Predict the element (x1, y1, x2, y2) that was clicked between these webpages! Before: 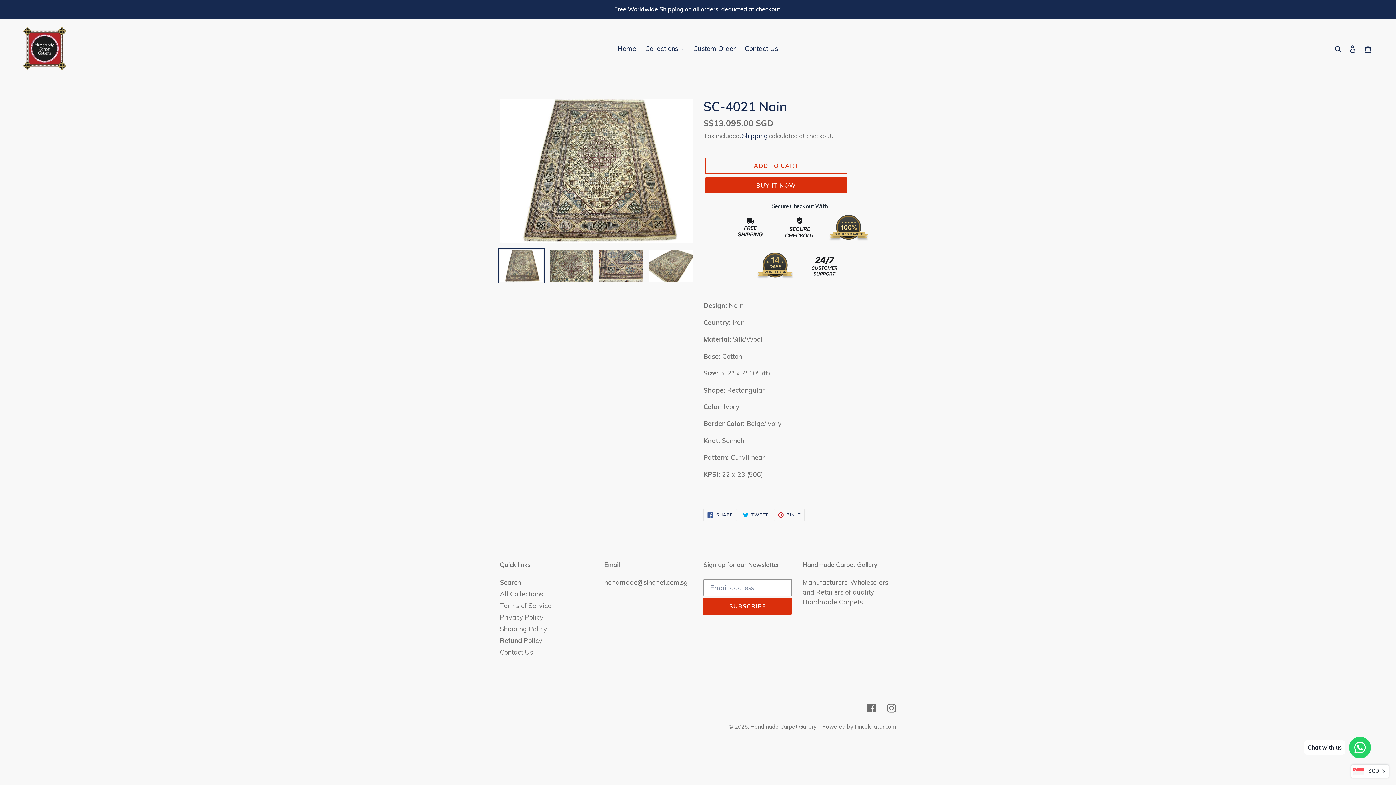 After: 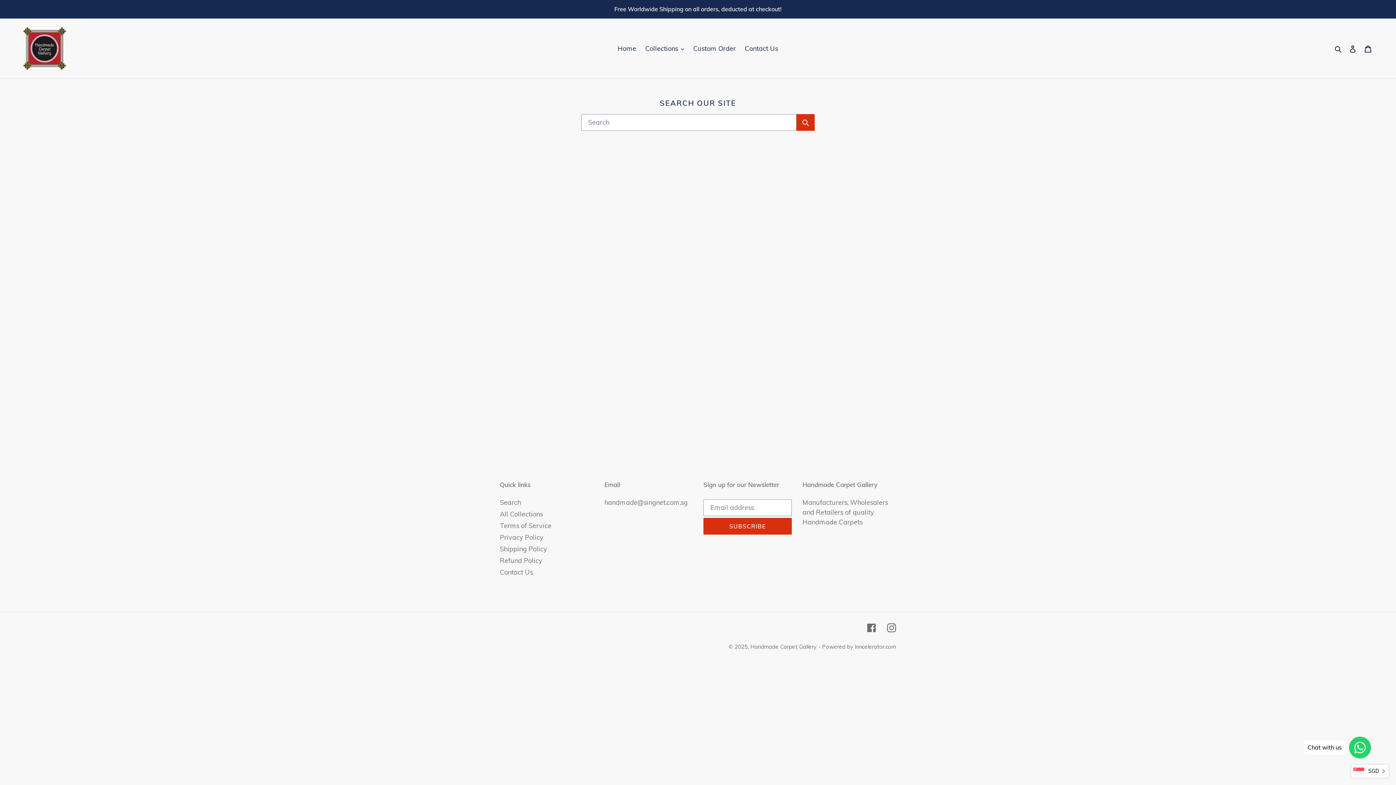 Action: bbox: (500, 578, 521, 586) label: Search